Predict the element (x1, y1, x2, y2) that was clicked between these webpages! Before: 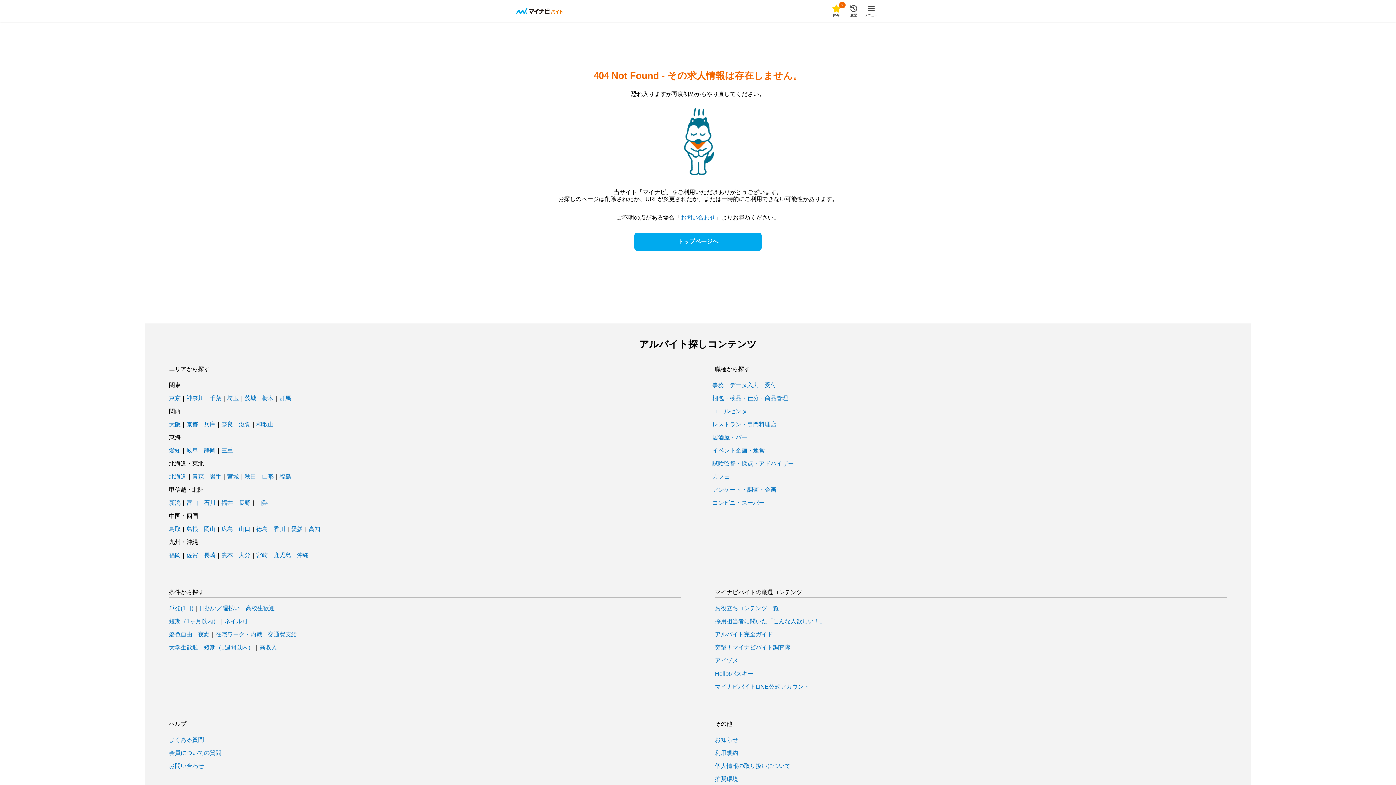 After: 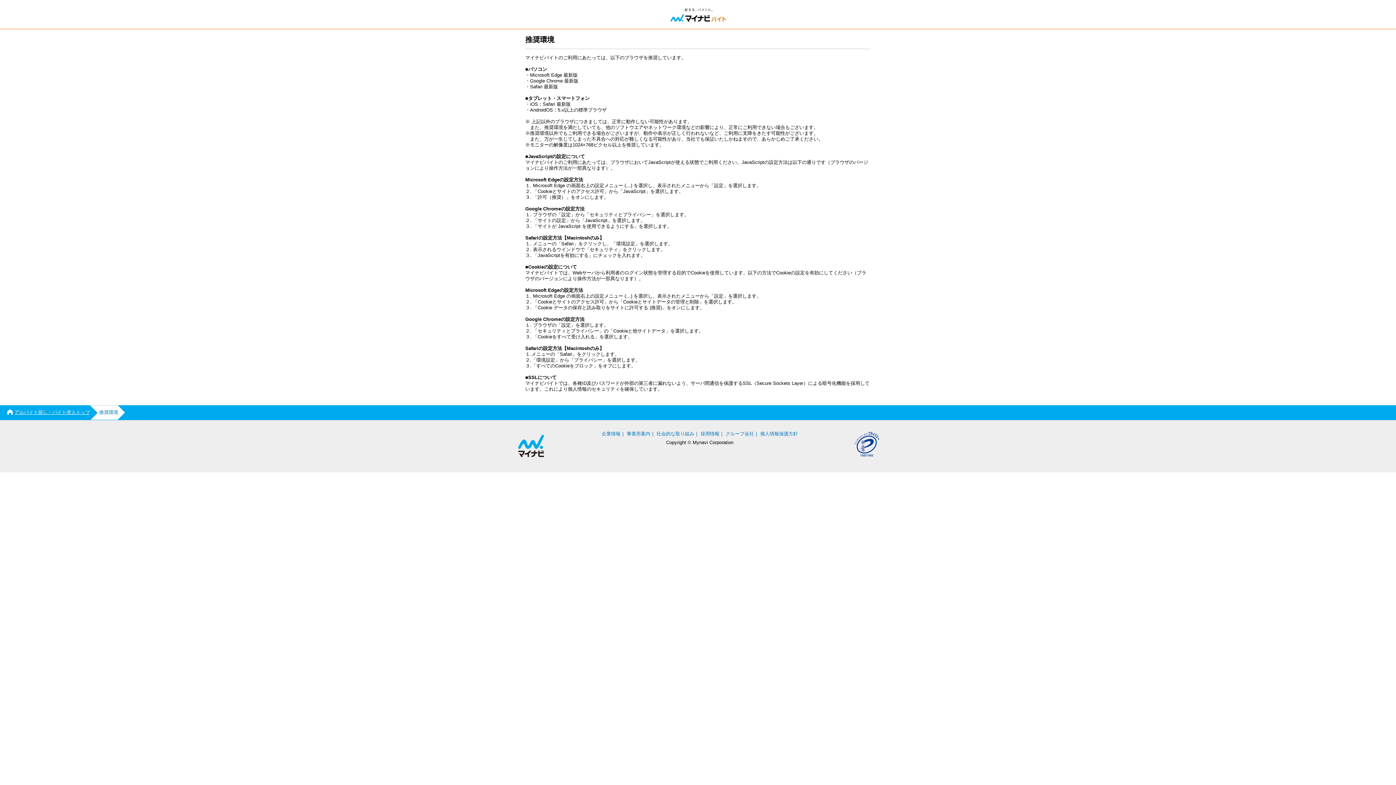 Action: label: 推奨環境 bbox: (715, 776, 738, 782)